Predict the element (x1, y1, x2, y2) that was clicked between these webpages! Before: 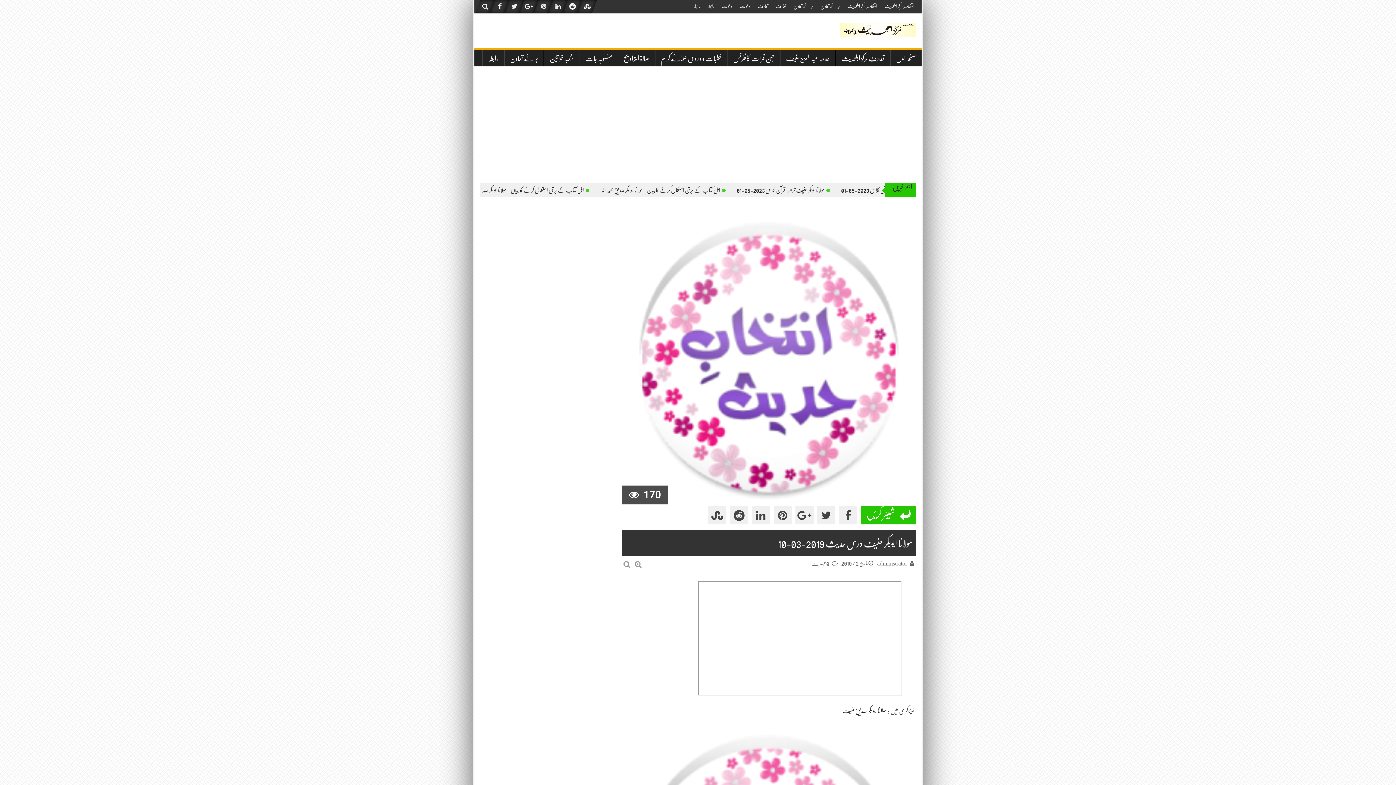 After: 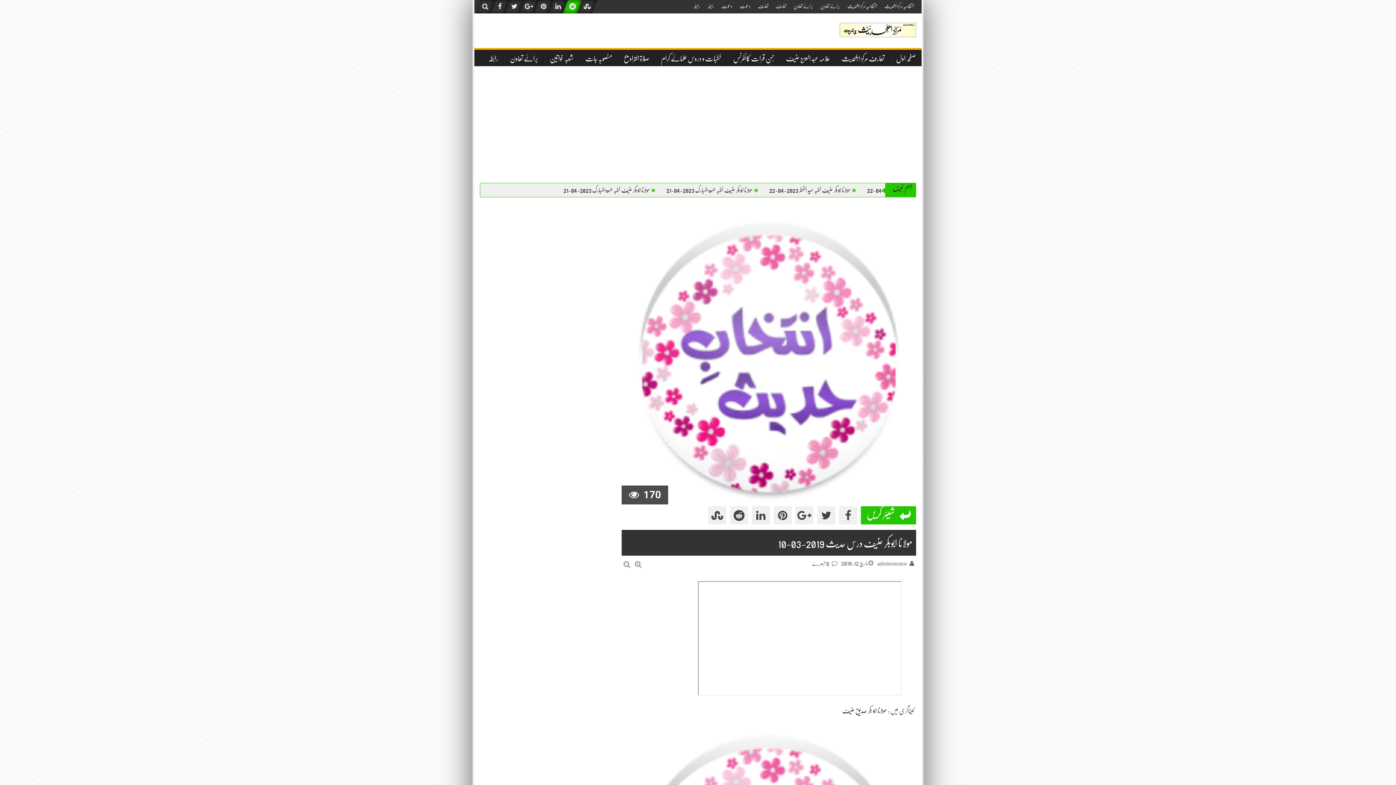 Action: bbox: (565, 0, 580, 13)